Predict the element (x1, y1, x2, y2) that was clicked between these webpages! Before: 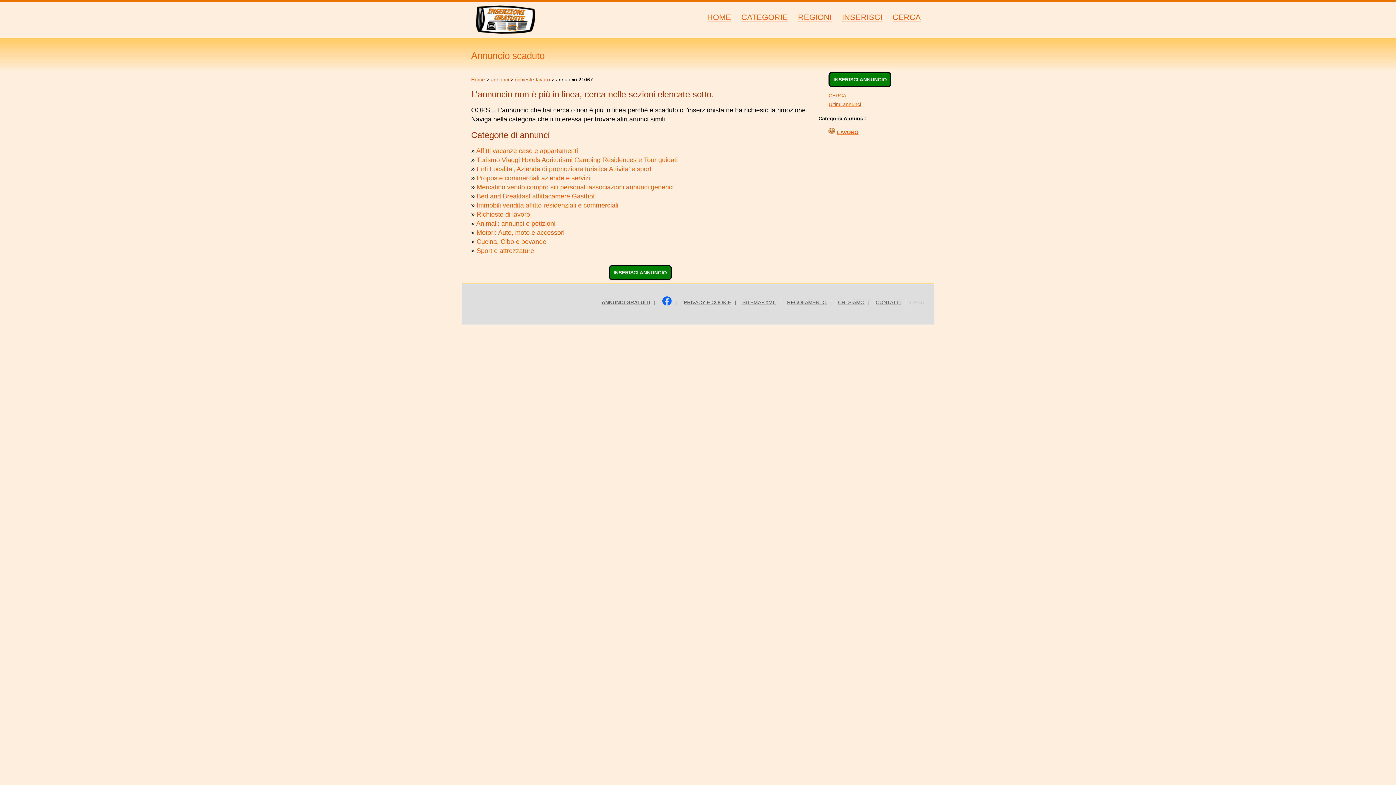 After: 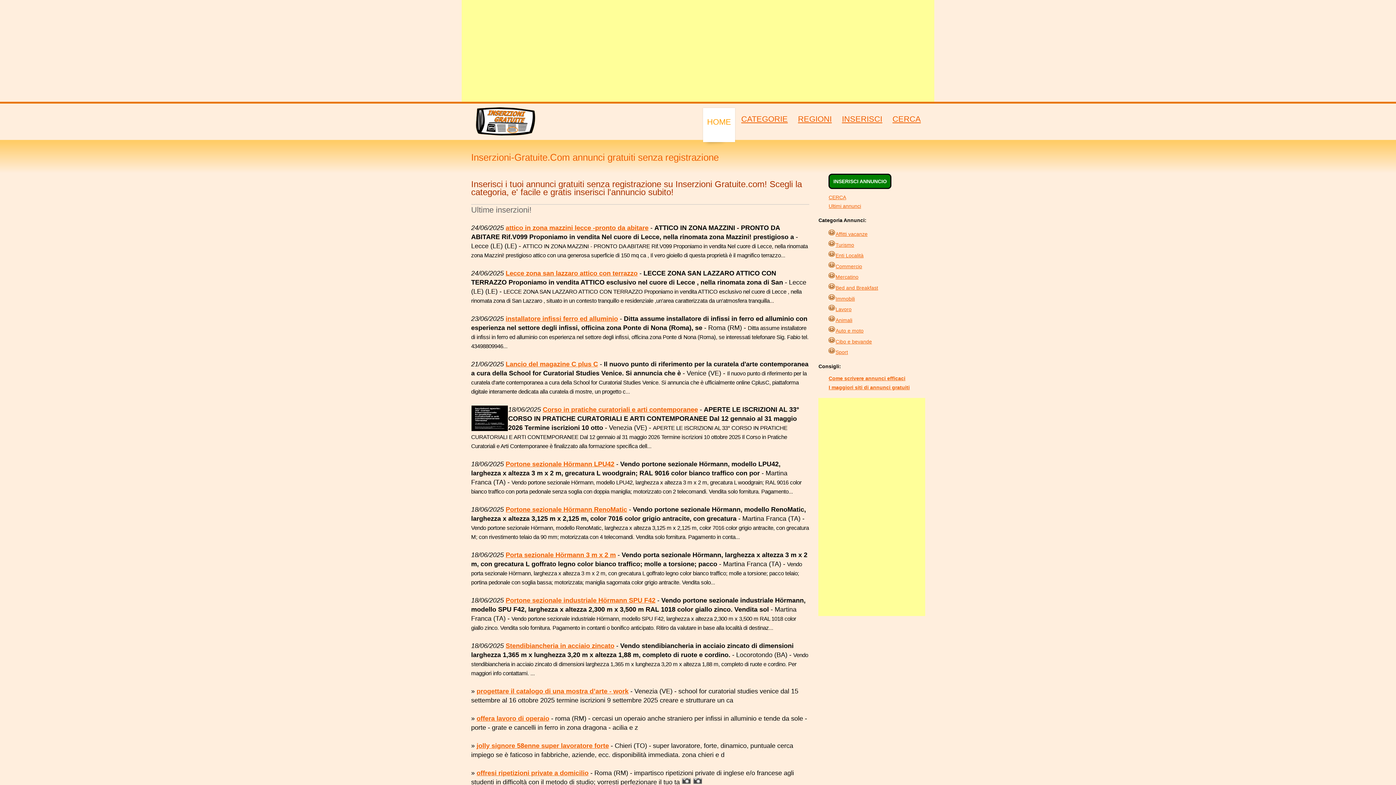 Action: bbox: (471, 76, 485, 82) label: Home